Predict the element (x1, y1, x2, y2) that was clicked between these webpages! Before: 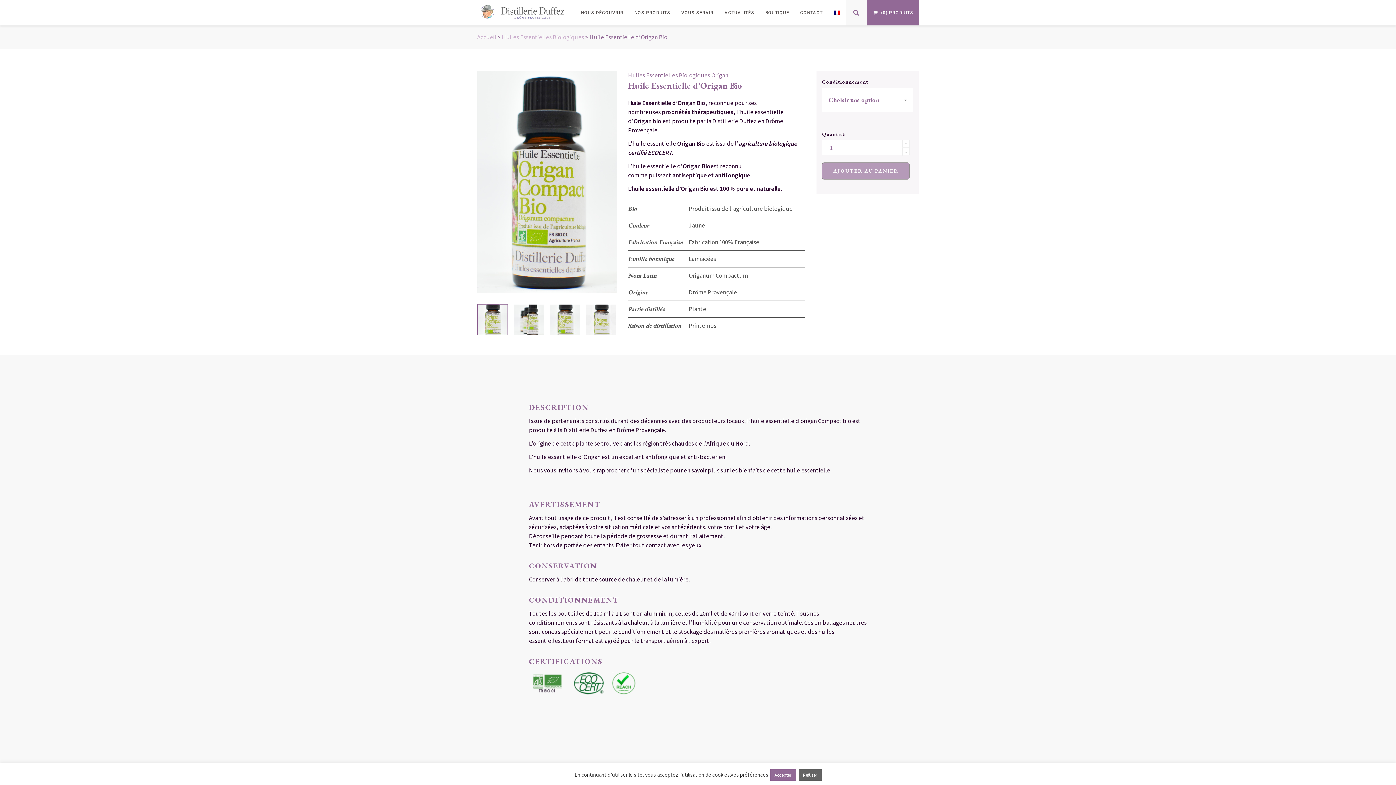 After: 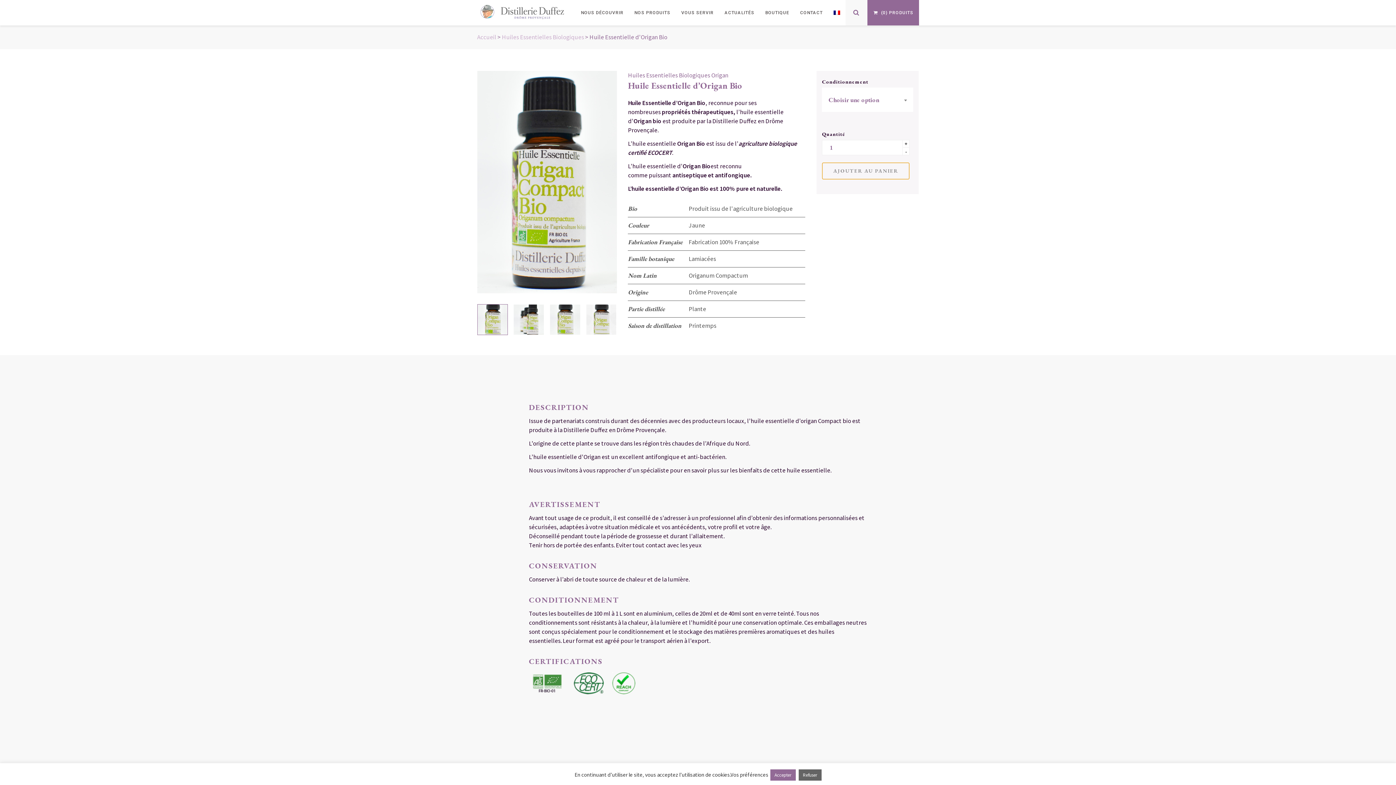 Action: label: AJOUTER AU PANIER bbox: (822, 162, 909, 179)